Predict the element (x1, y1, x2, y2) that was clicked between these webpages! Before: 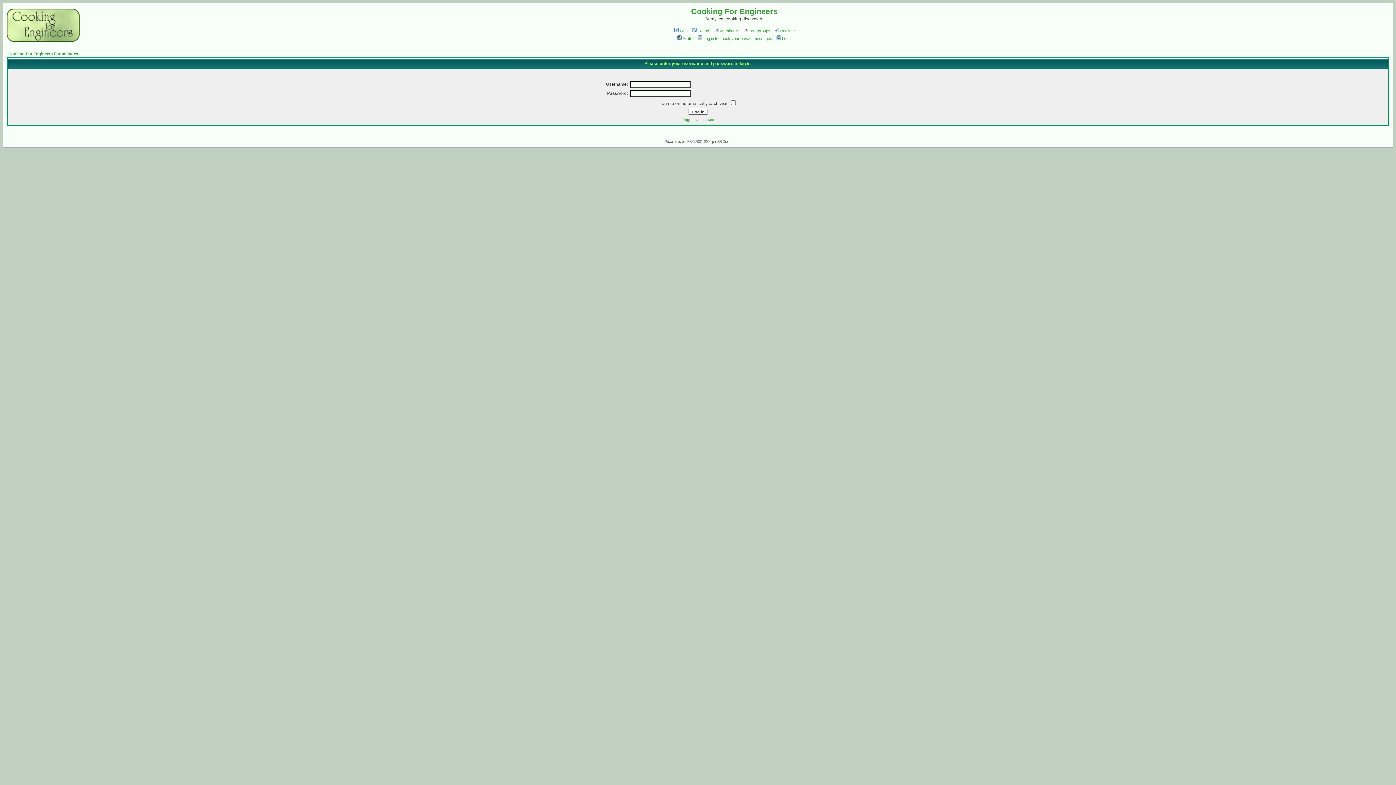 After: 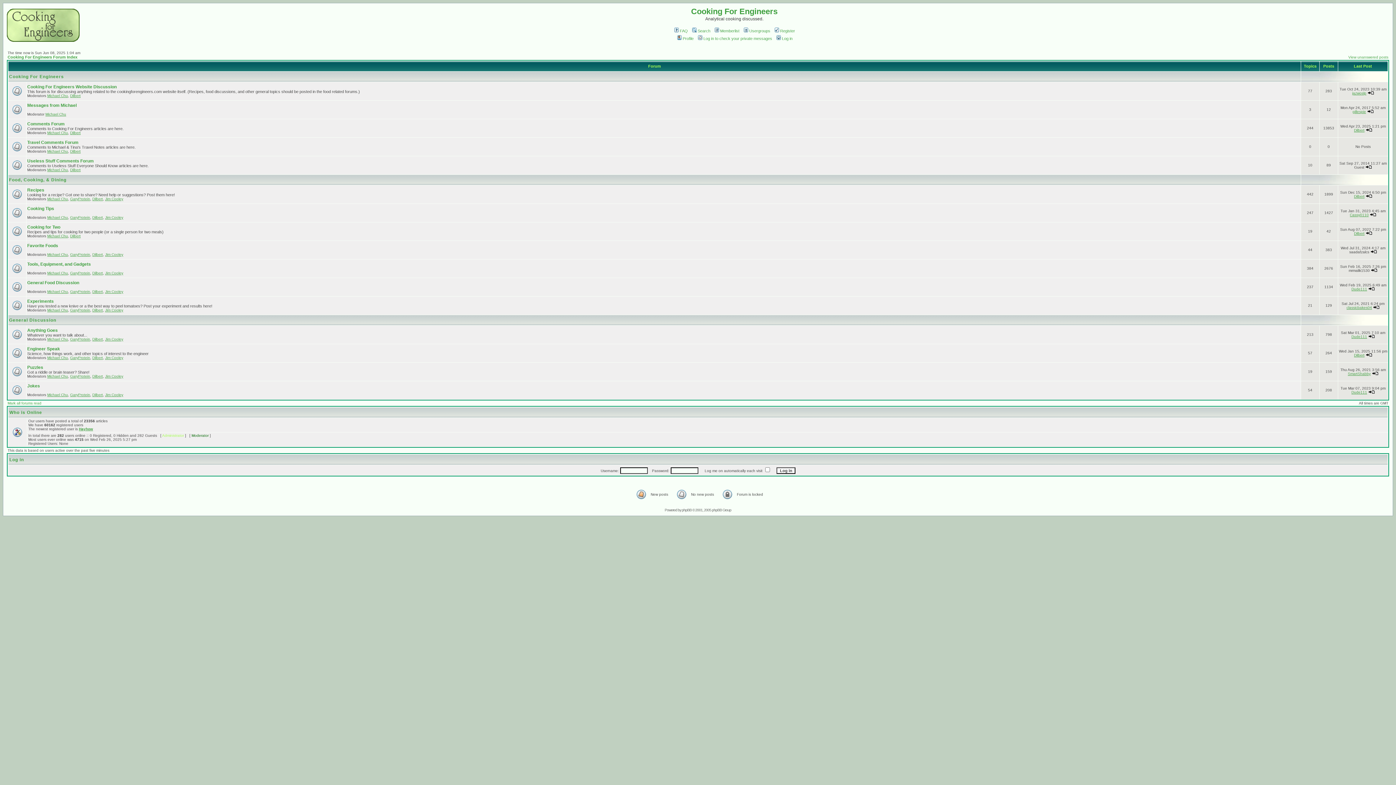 Action: bbox: (6, 37, 79, 43)